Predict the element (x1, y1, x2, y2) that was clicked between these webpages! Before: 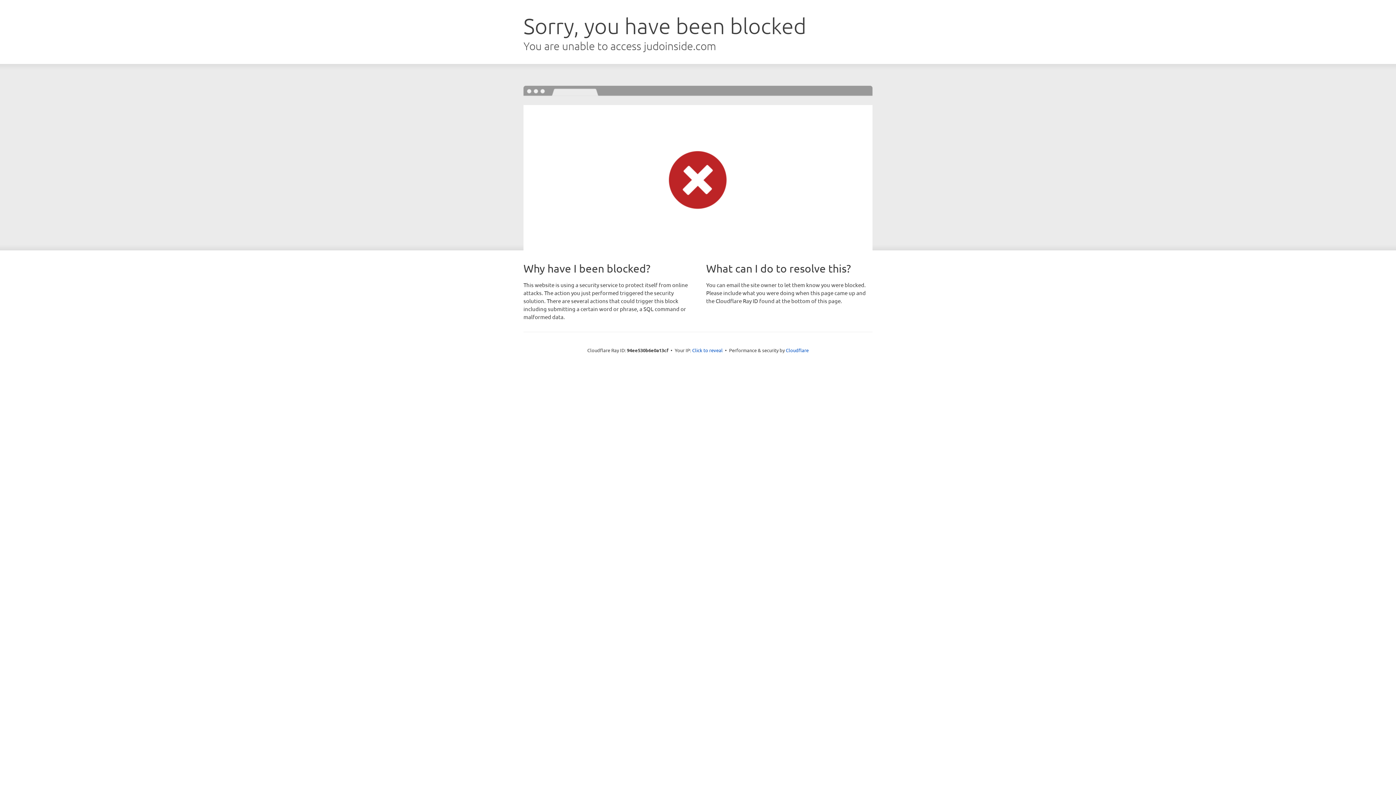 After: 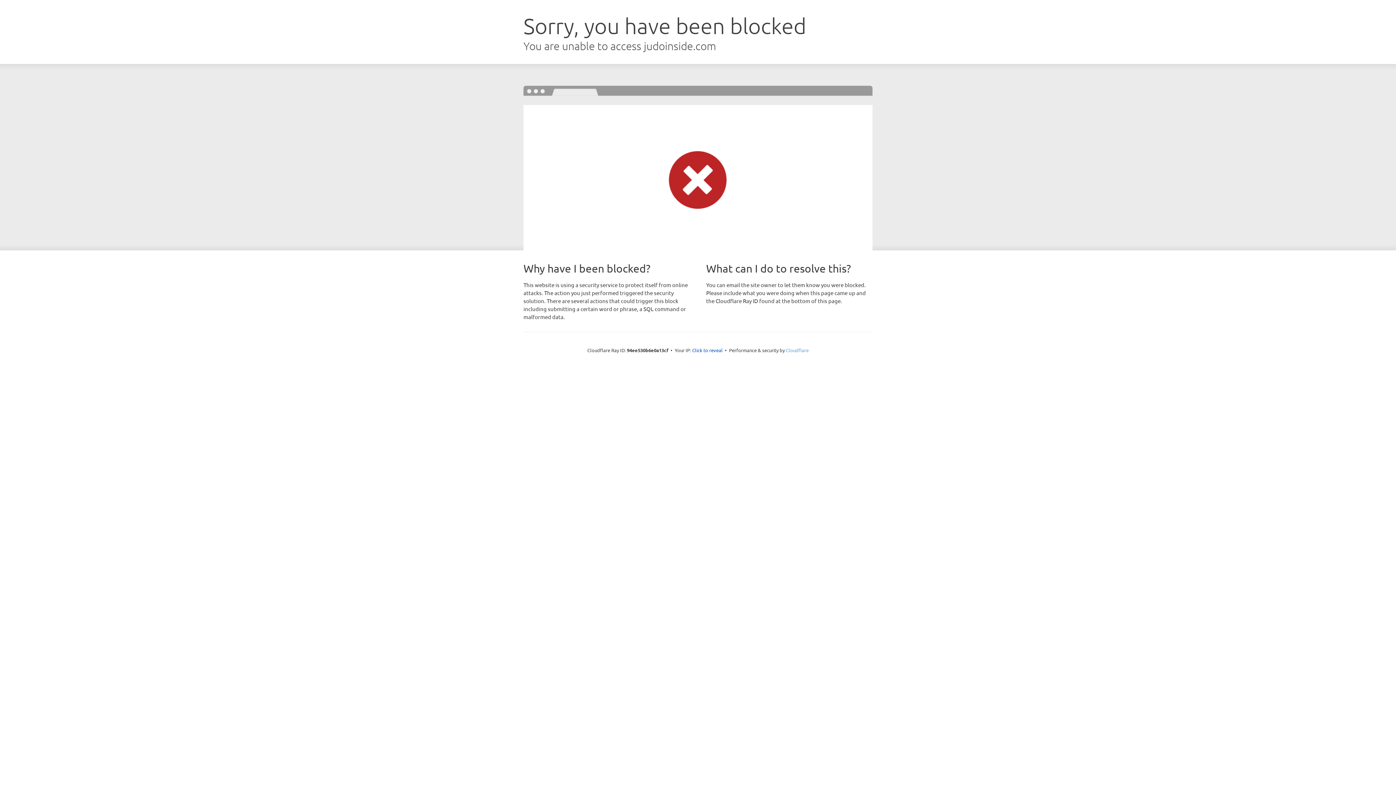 Action: bbox: (786, 347, 808, 353) label: Cloudflare